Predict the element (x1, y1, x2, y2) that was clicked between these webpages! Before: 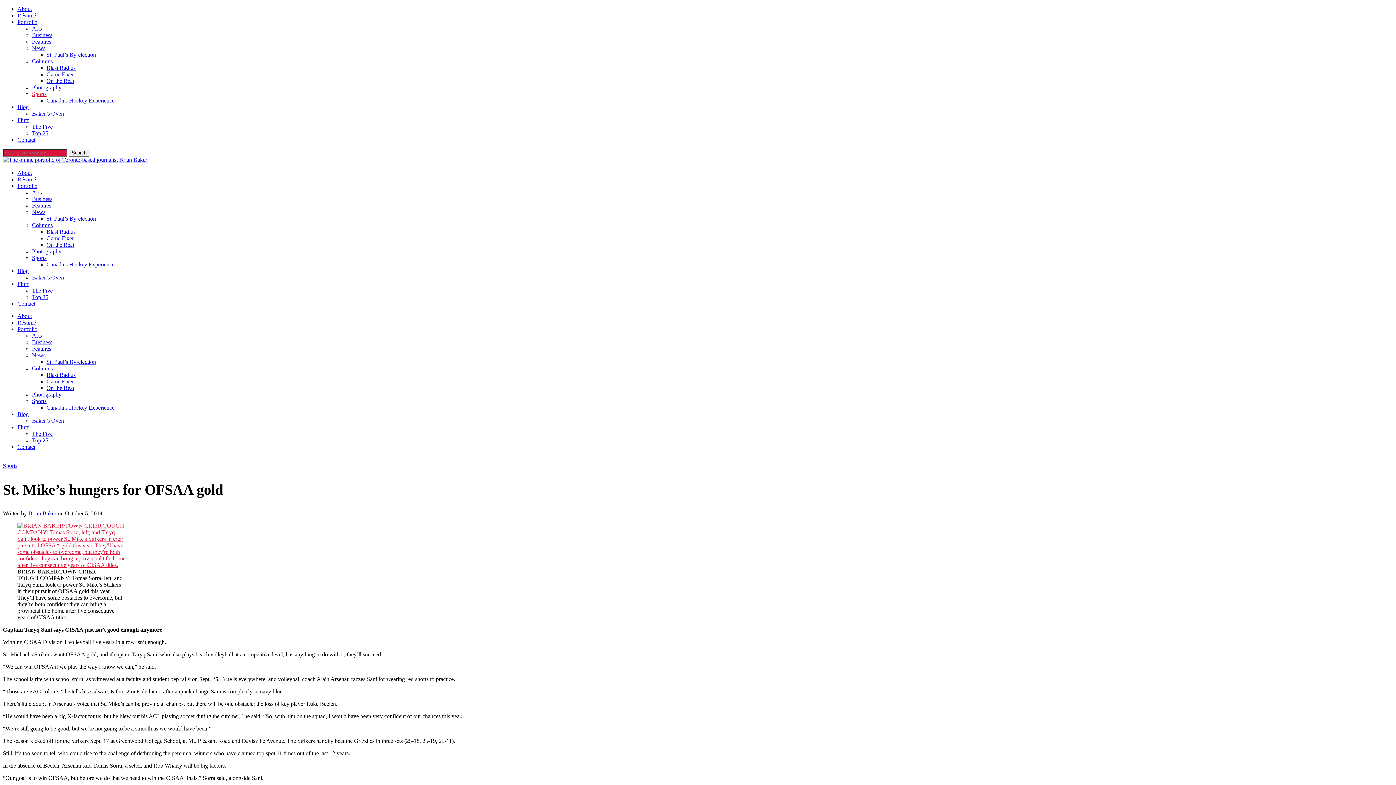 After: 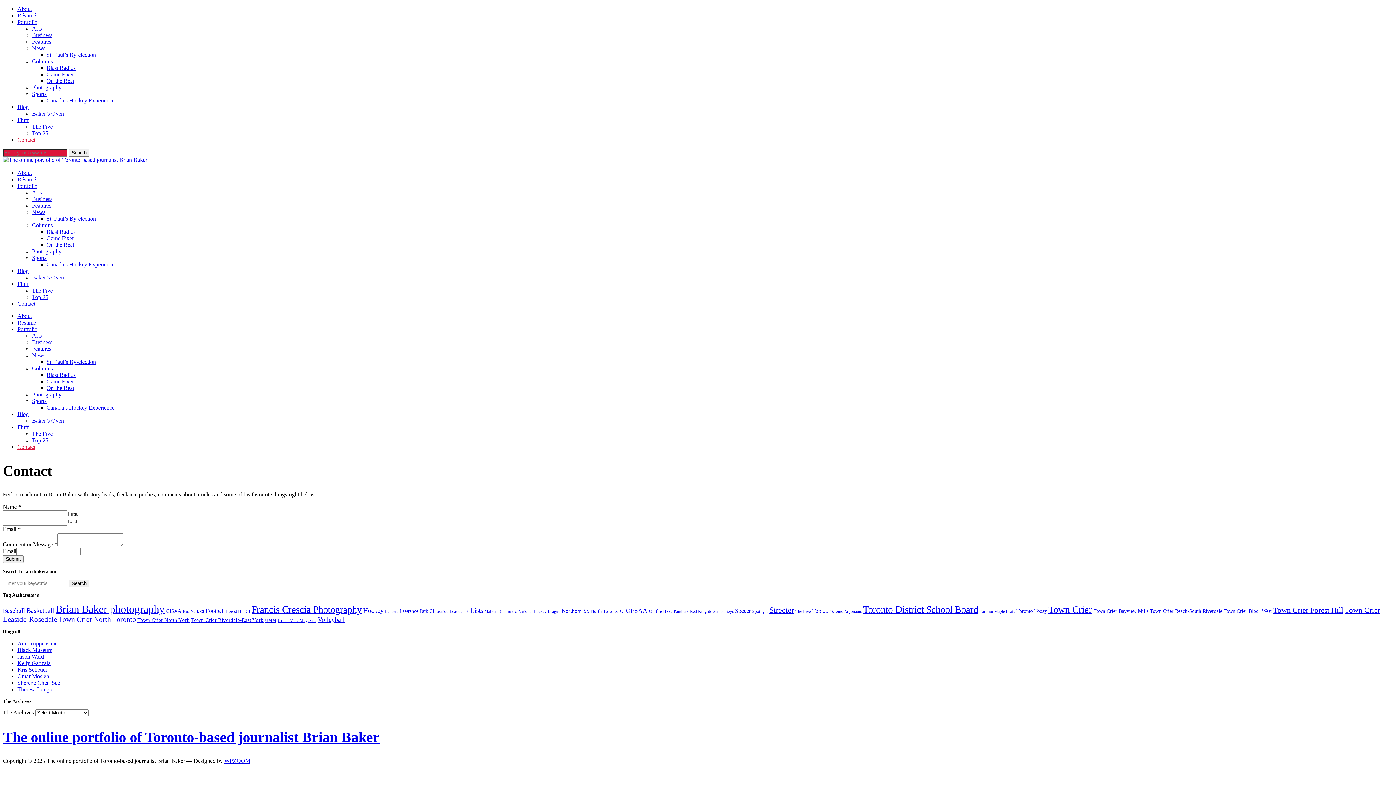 Action: bbox: (17, 136, 35, 142) label: Contact